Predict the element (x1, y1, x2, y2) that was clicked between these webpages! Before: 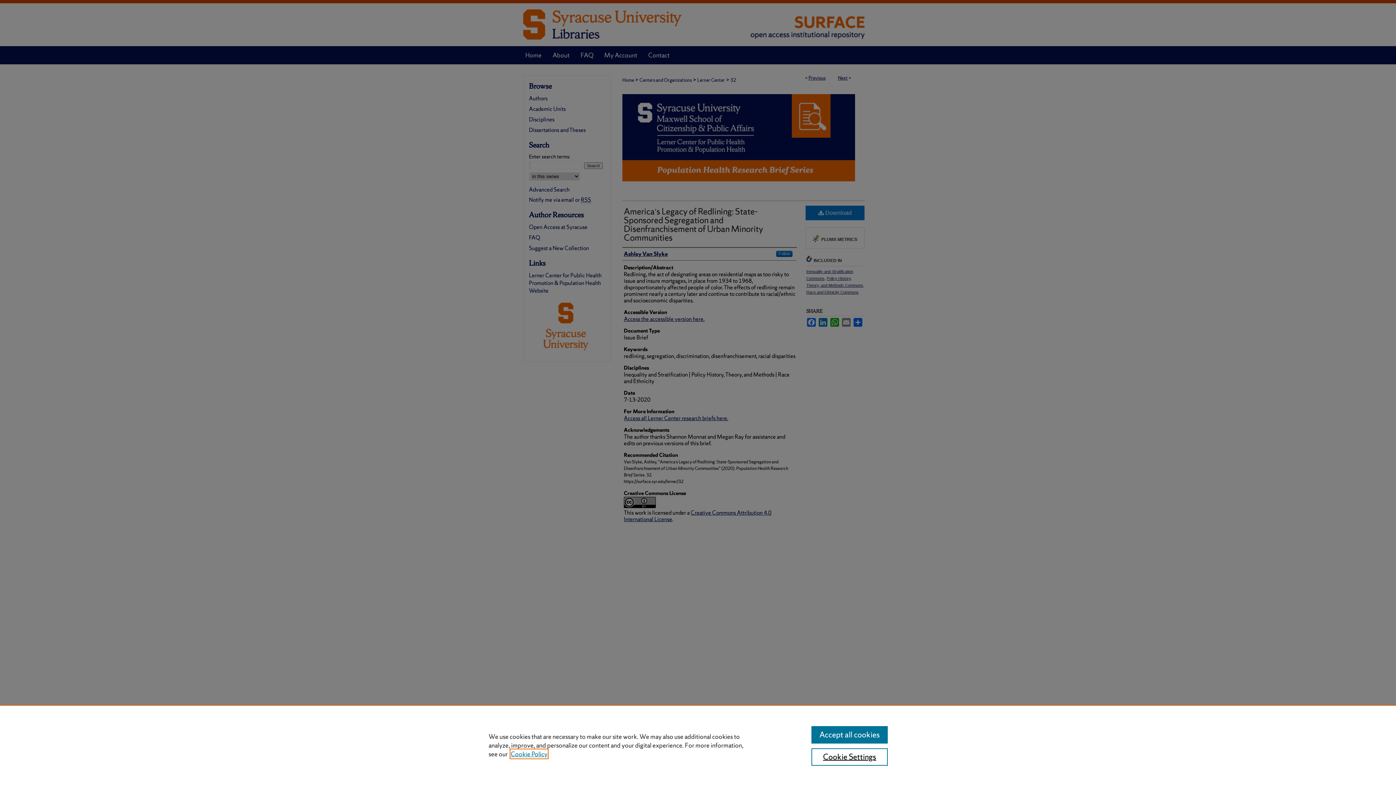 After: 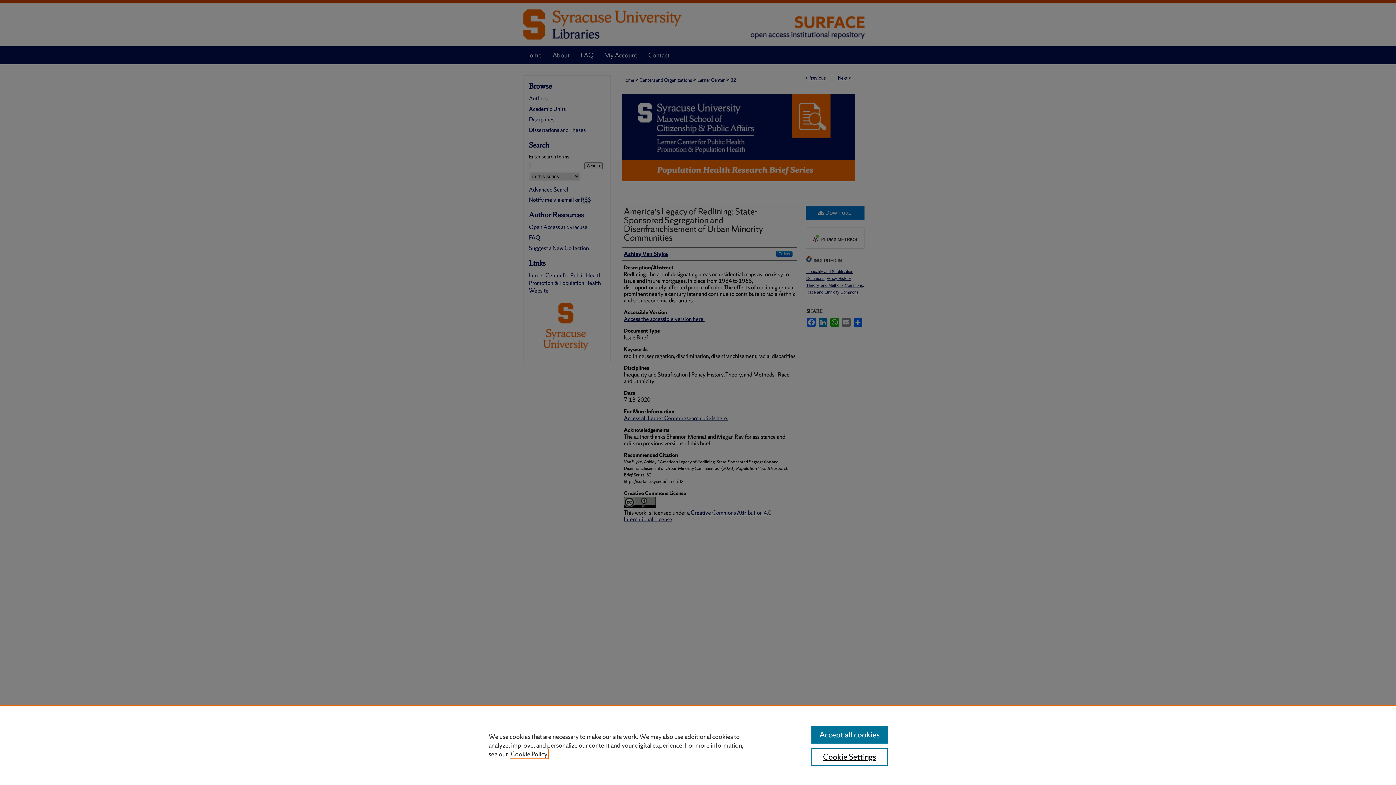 Action: bbox: (510, 750, 547, 758) label: , opens in a new tab